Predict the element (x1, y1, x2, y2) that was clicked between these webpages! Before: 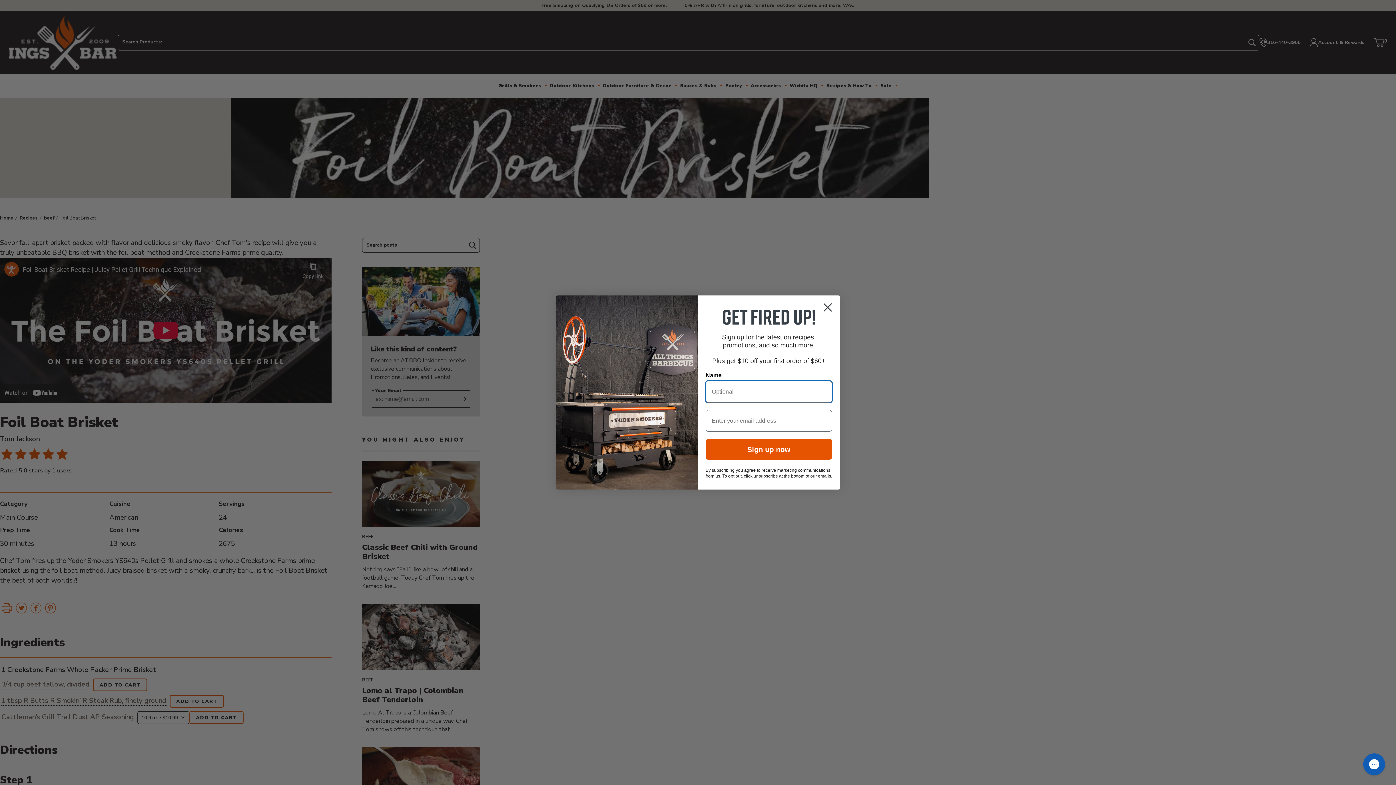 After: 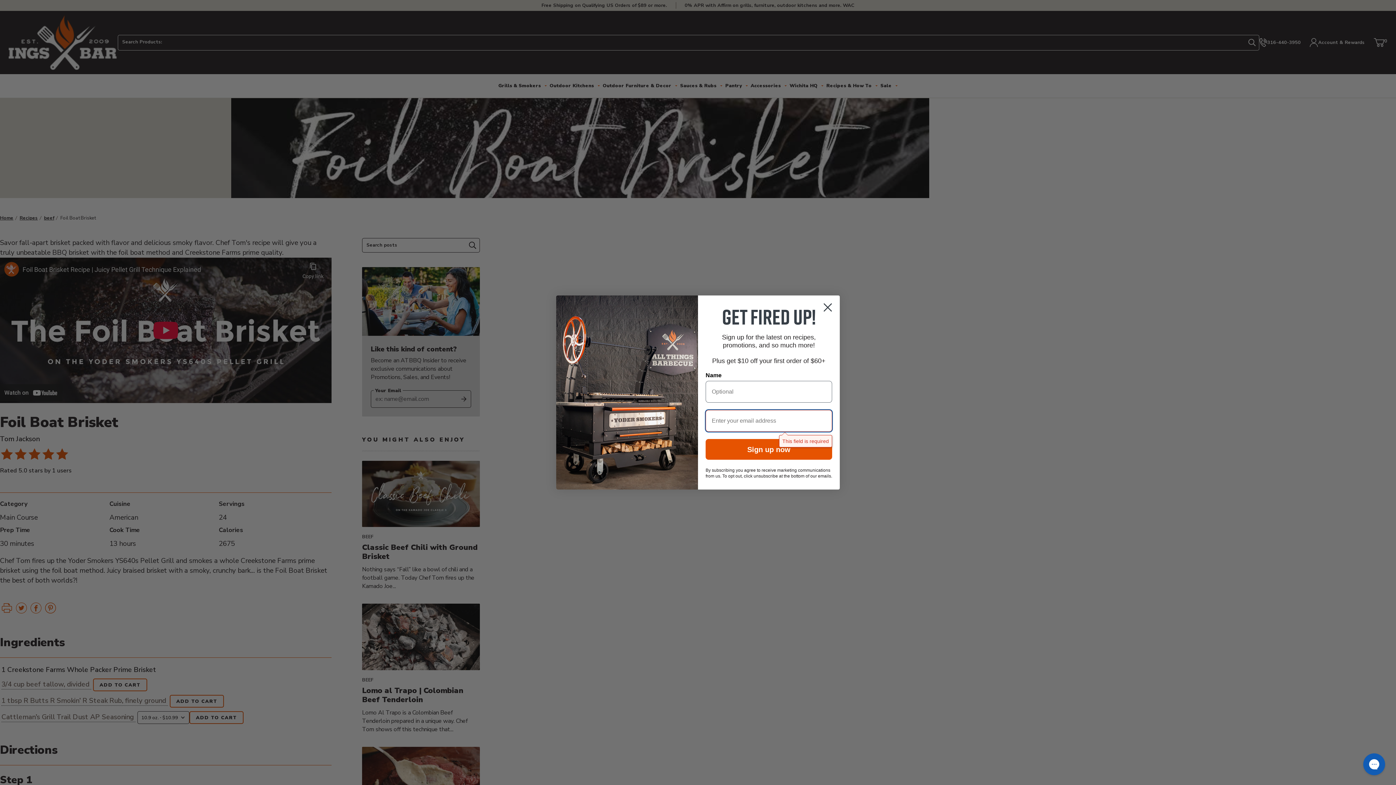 Action: label: Sign up now bbox: (705, 439, 832, 460)